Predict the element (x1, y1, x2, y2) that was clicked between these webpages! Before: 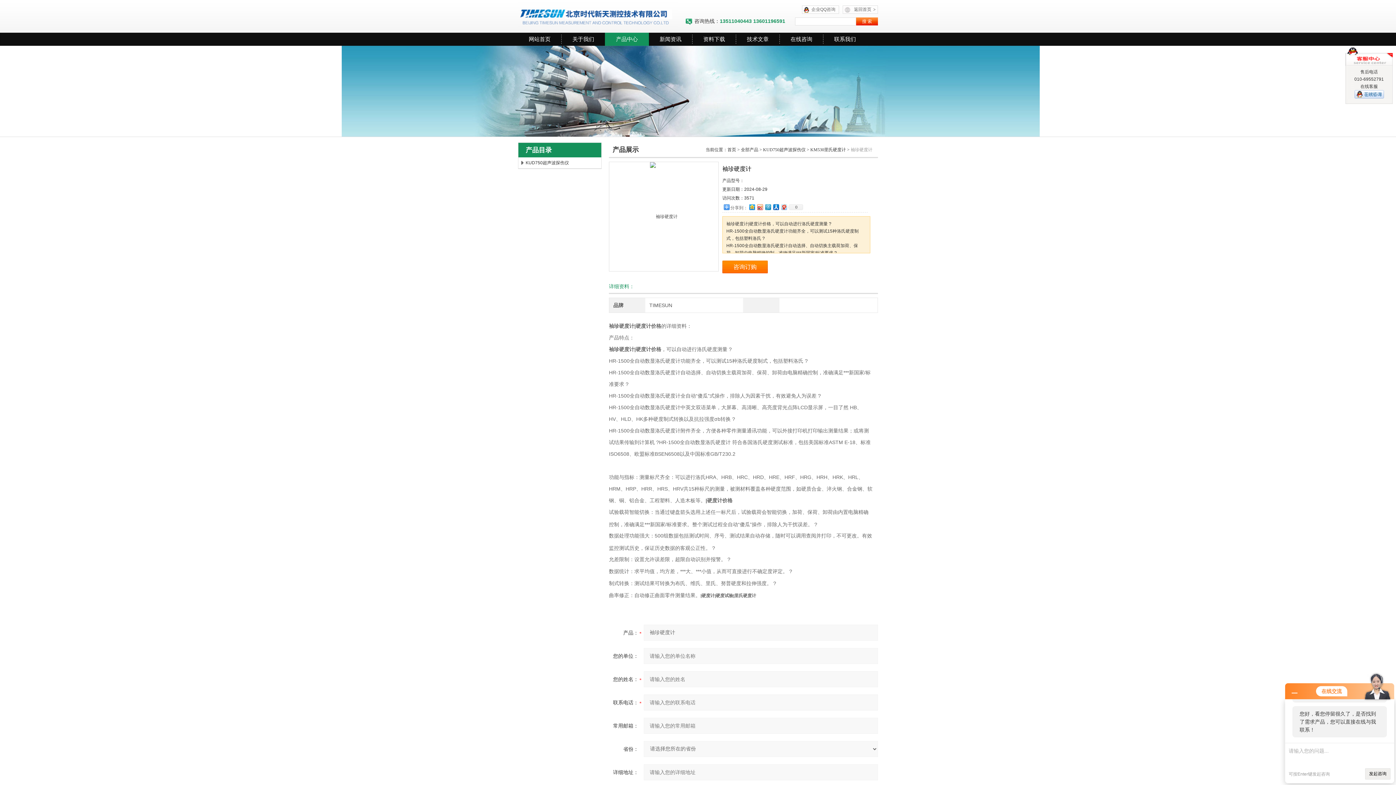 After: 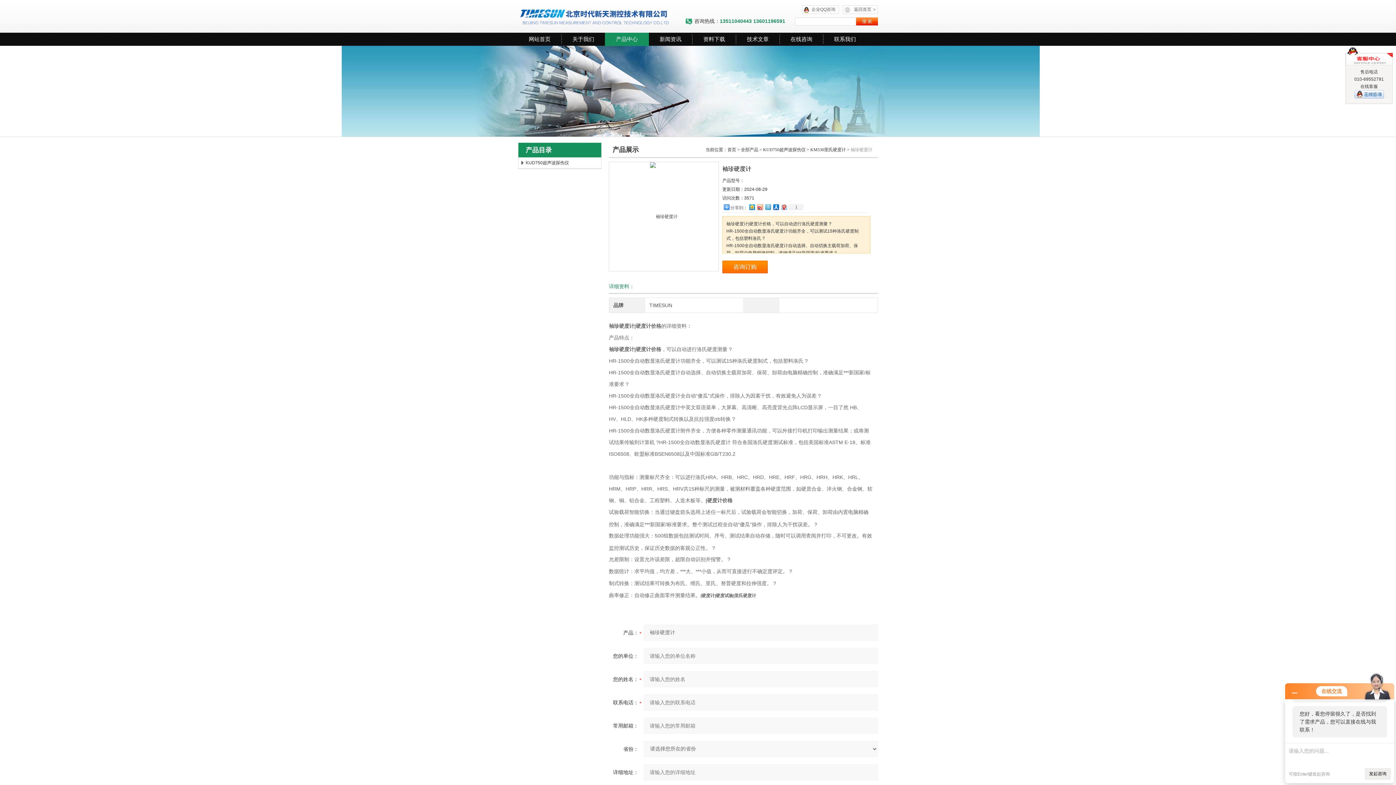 Action: bbox: (764, 202, 772, 211)